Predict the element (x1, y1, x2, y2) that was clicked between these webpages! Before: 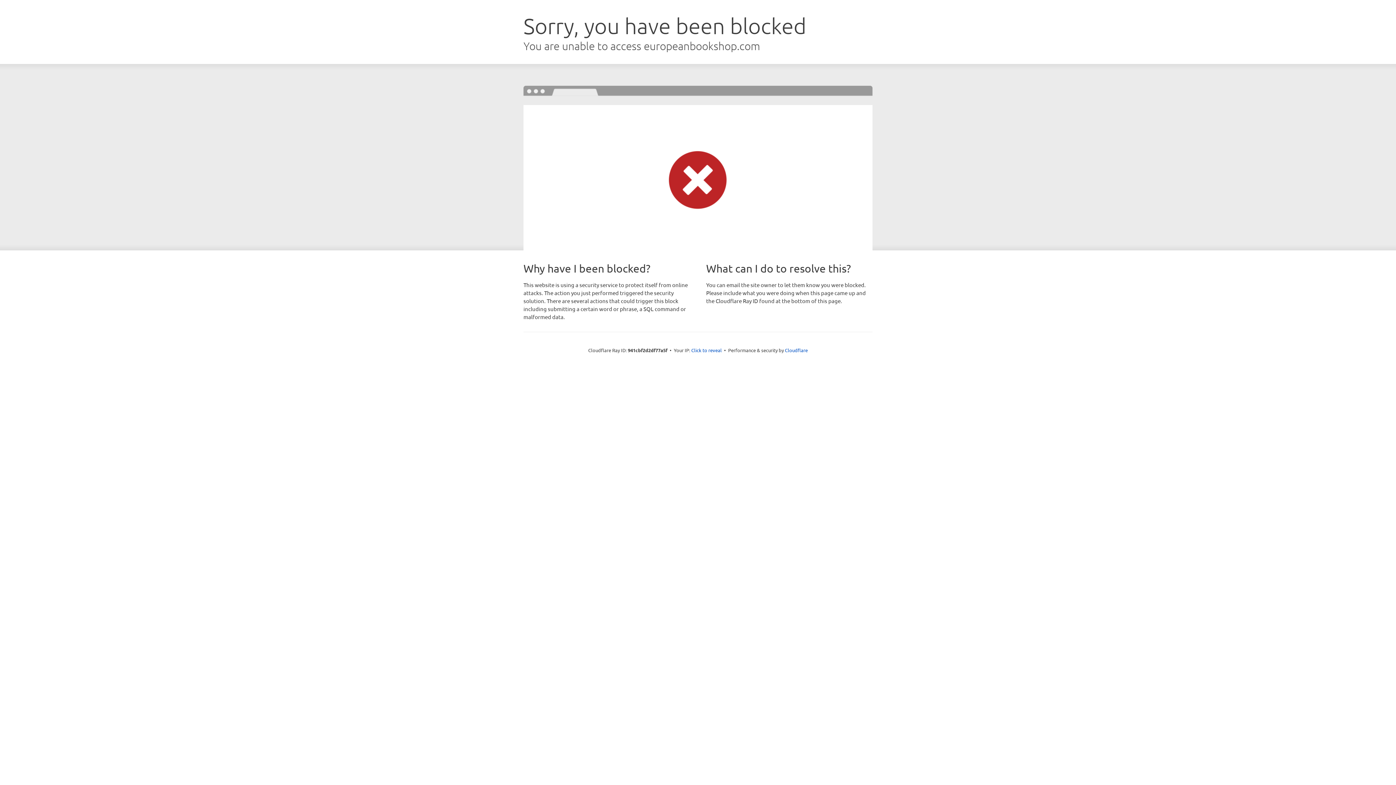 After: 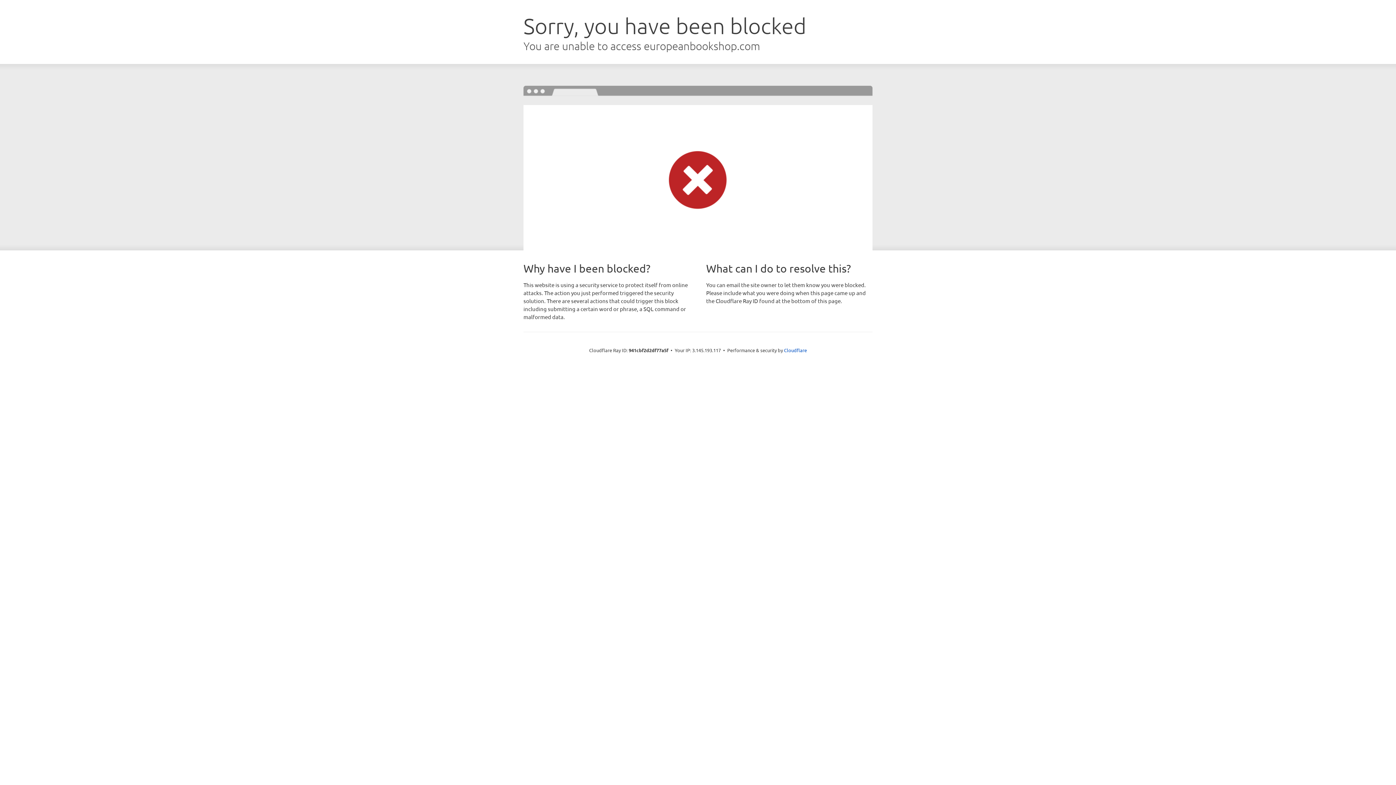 Action: bbox: (691, 346, 722, 353) label: Click to reveal